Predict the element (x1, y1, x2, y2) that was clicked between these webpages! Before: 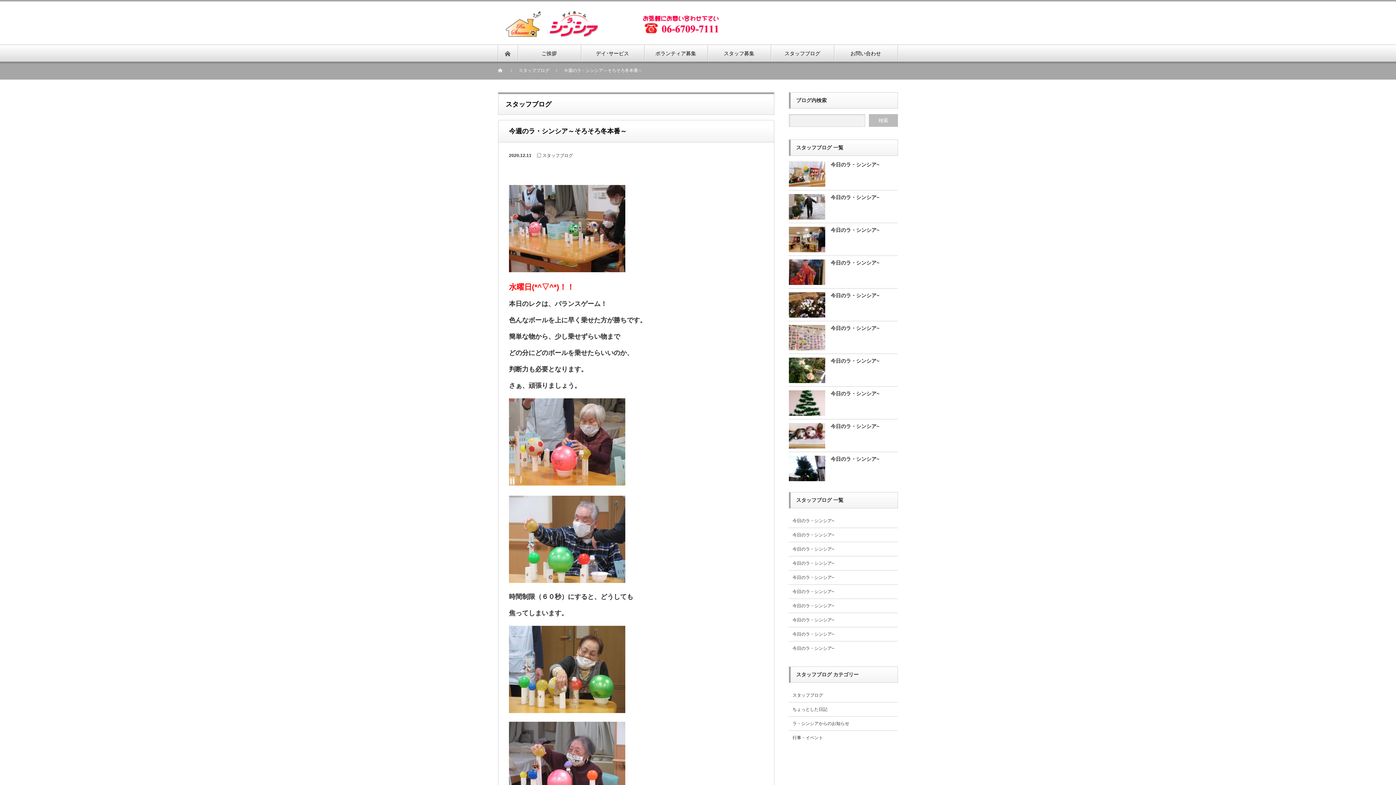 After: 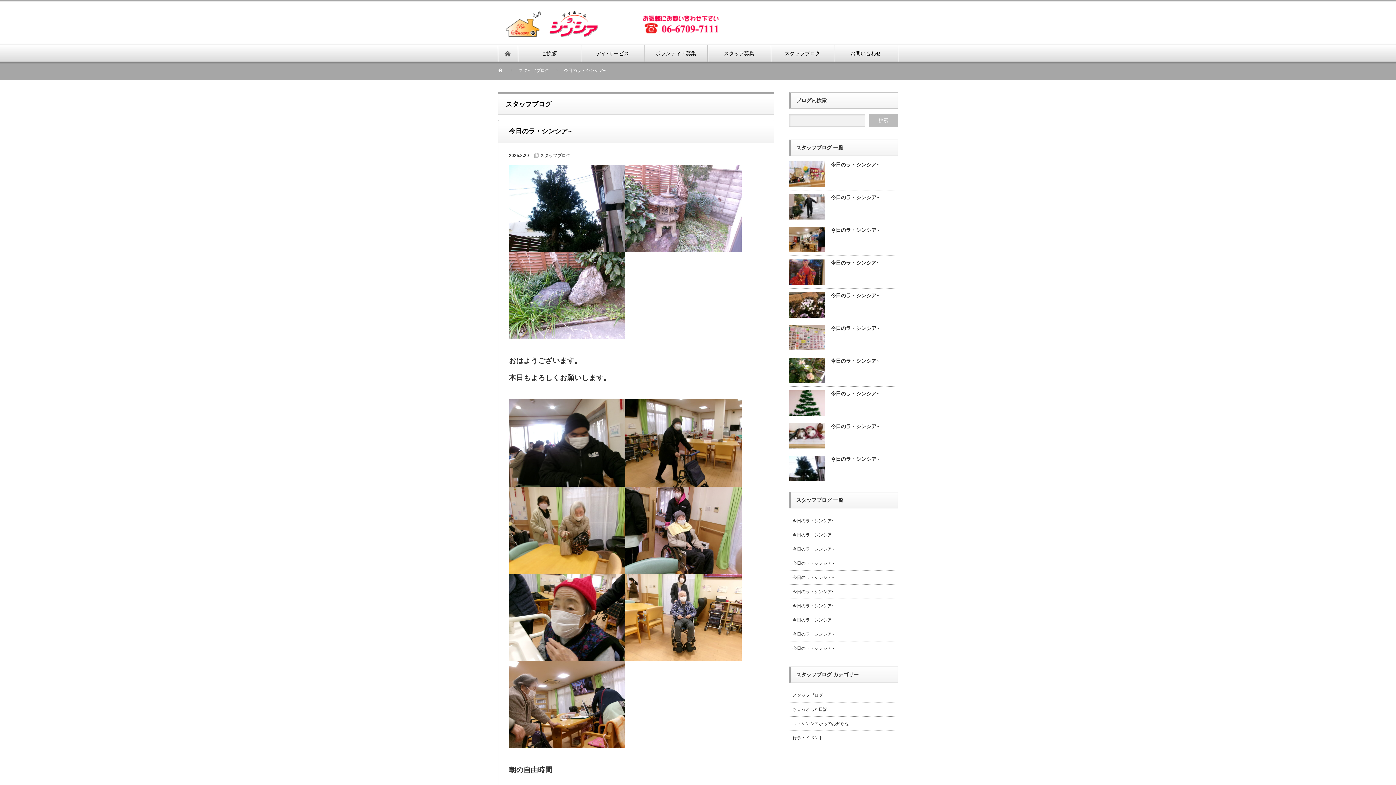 Action: bbox: (792, 646, 834, 651) label: 今日のラ・シンシア~